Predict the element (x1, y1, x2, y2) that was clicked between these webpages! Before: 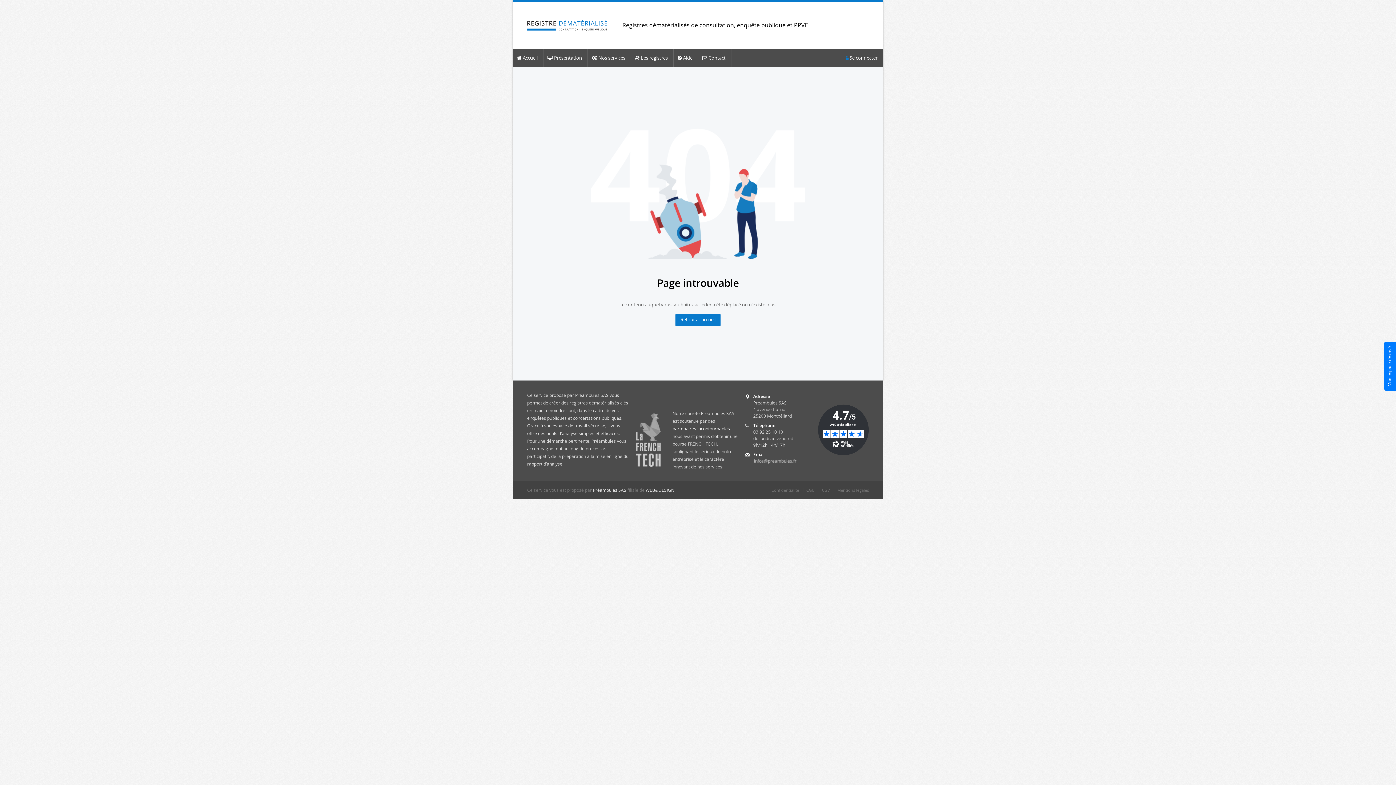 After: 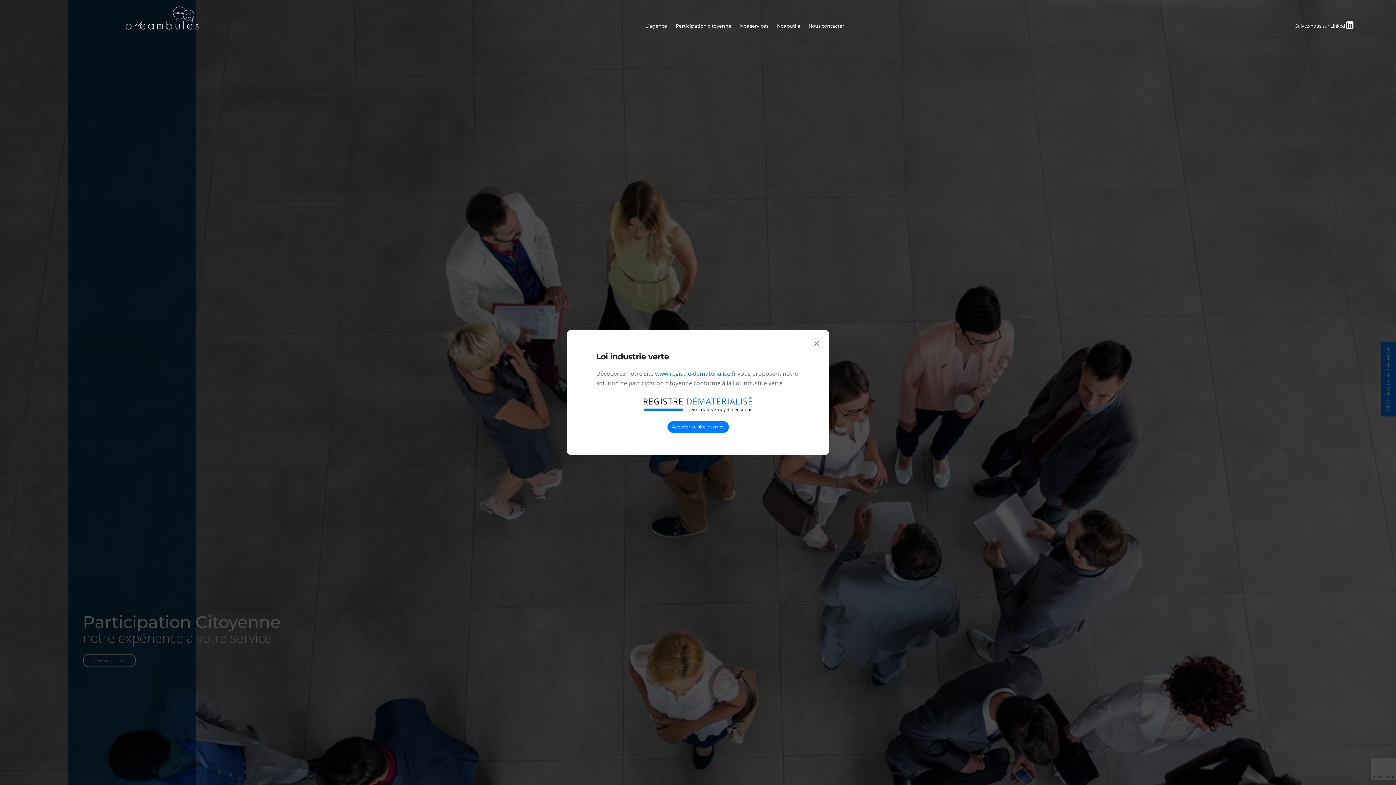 Action: label: Préambules SAS bbox: (593, 487, 626, 493)